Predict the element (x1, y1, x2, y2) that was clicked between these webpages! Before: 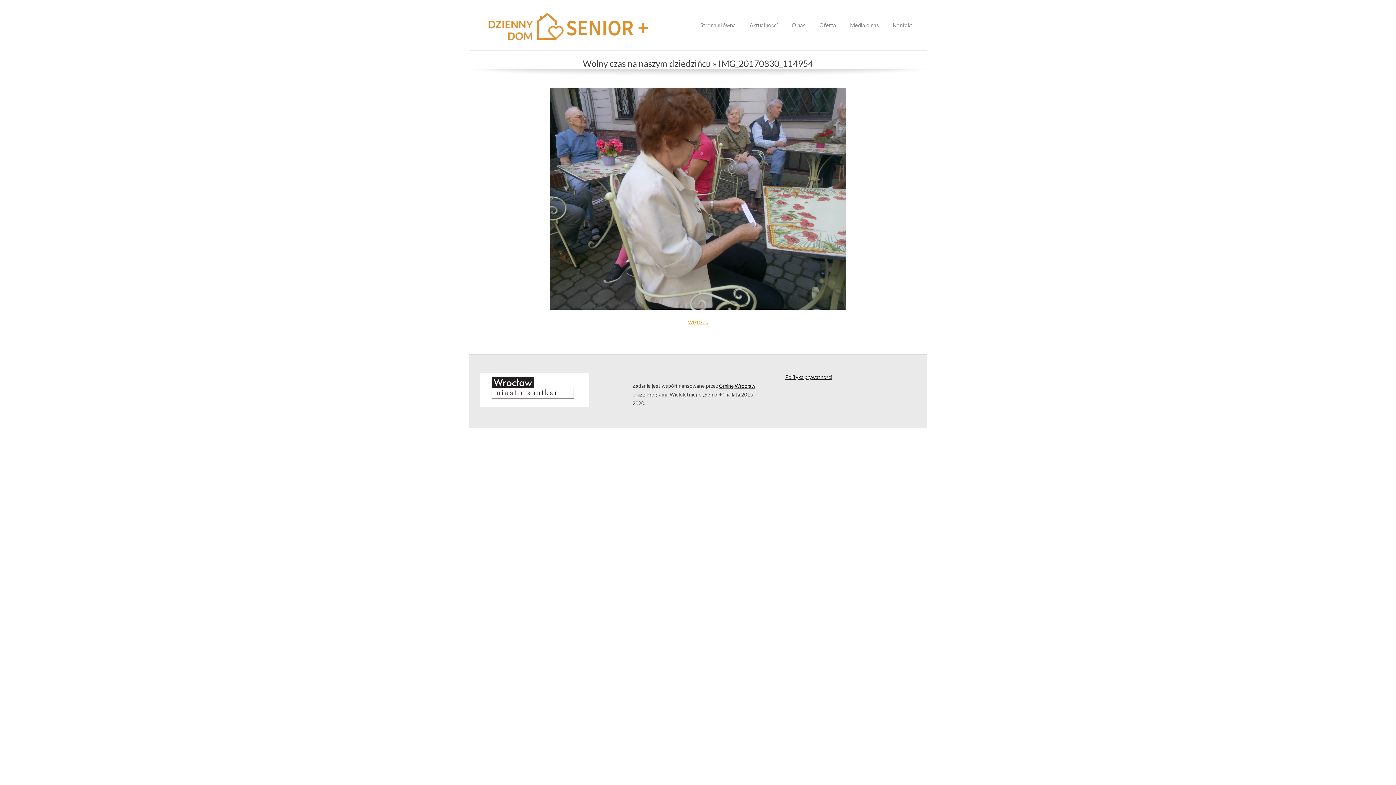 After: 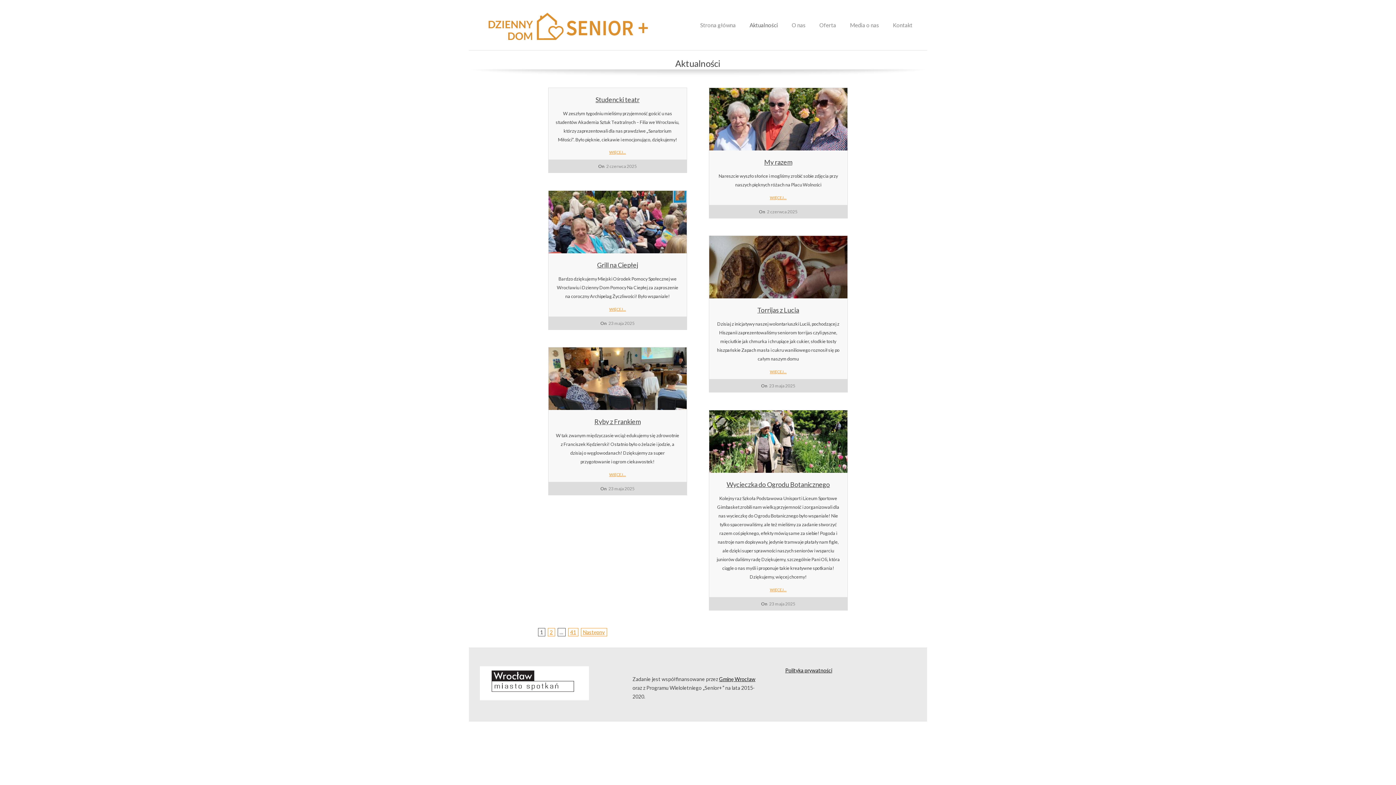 Action: bbox: (746, 17, 781, 33) label: Aktualności